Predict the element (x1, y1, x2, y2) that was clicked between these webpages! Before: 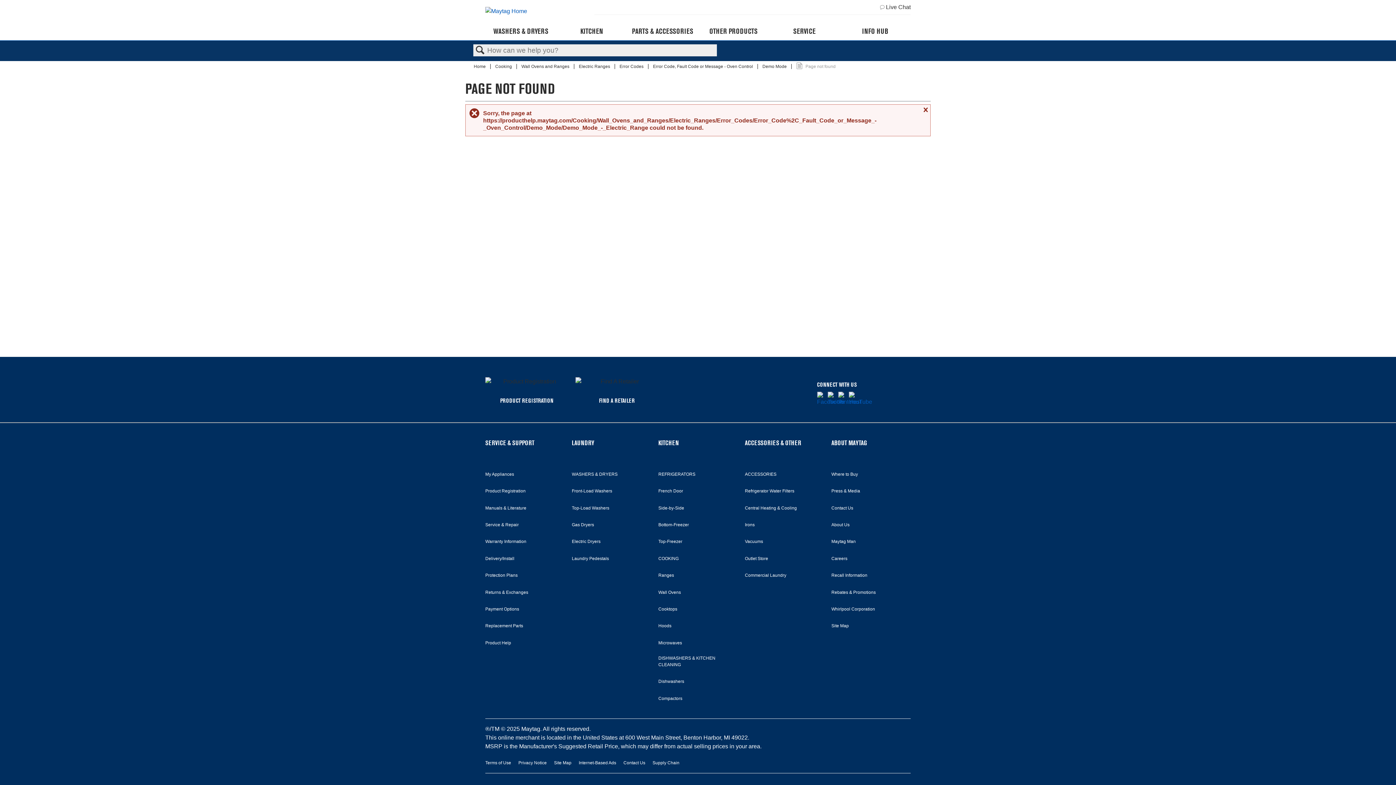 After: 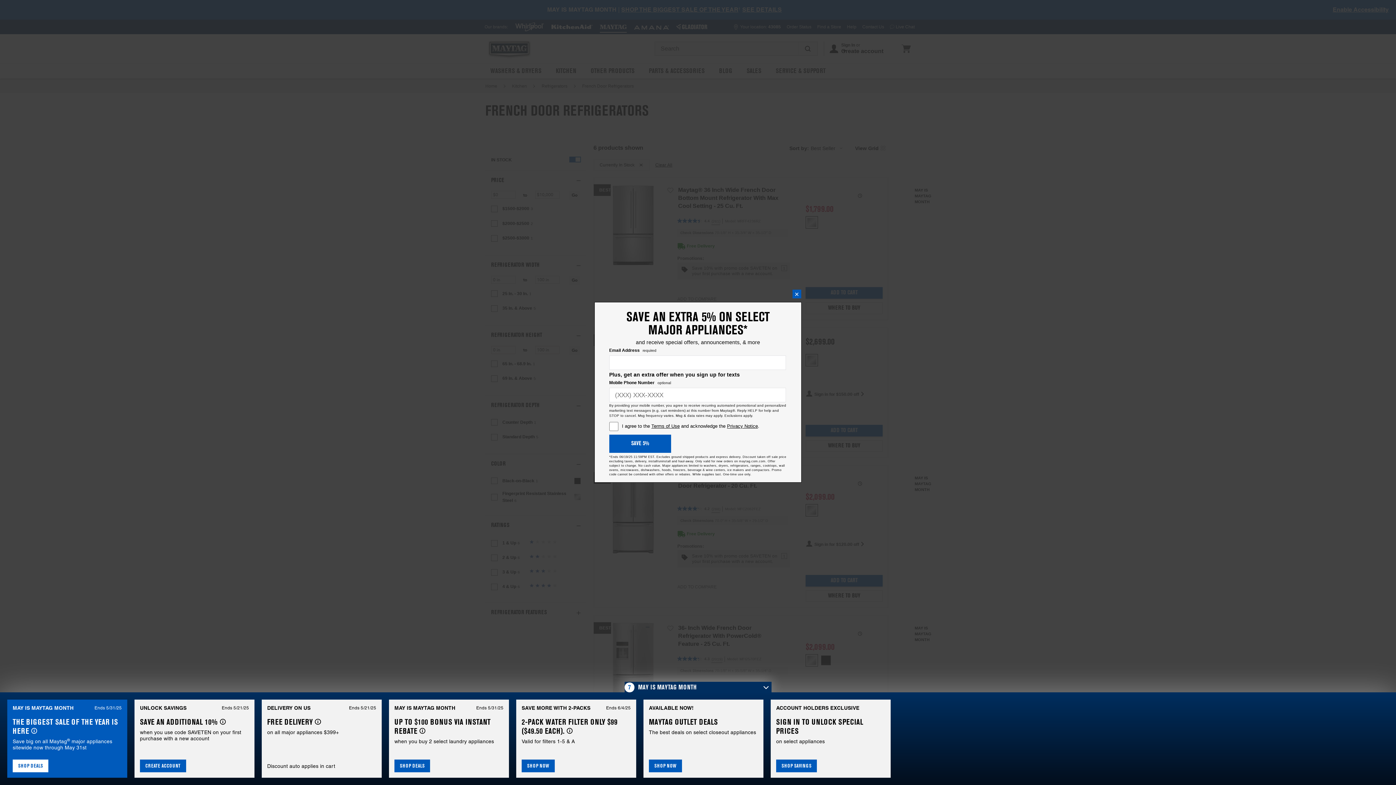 Action: bbox: (658, 488, 683, 494) label: French Door